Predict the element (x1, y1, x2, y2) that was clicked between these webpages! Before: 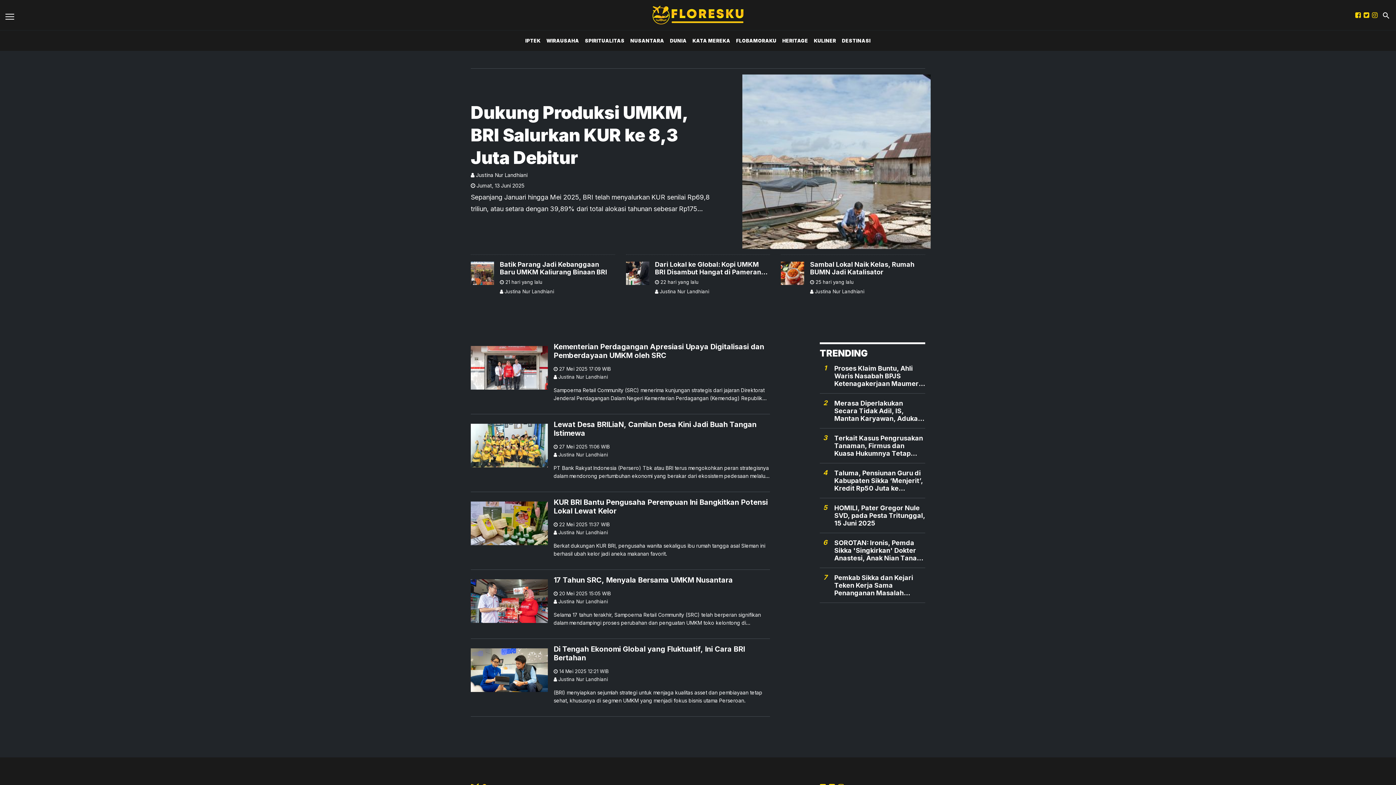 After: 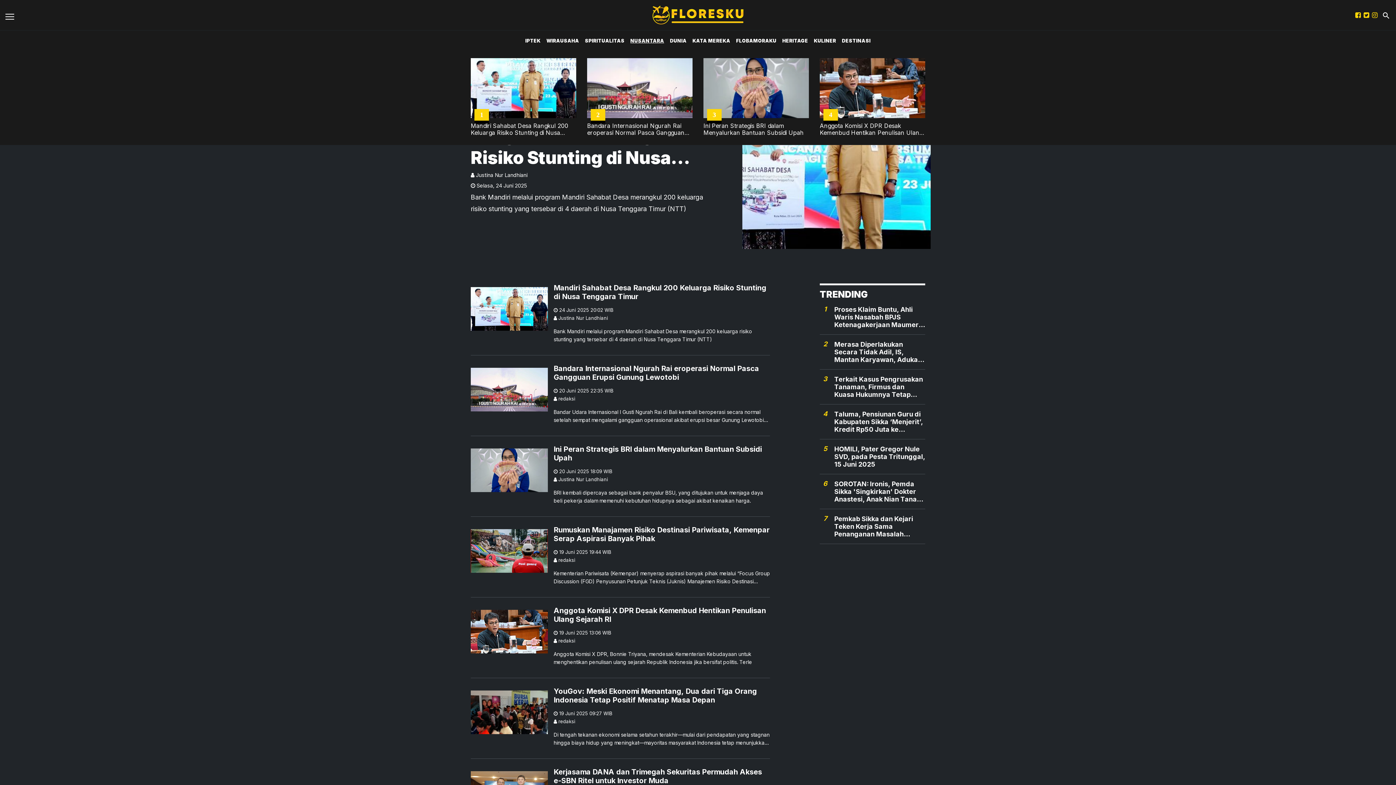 Action: bbox: (630, 36, 664, 44) label: NUSANTARA